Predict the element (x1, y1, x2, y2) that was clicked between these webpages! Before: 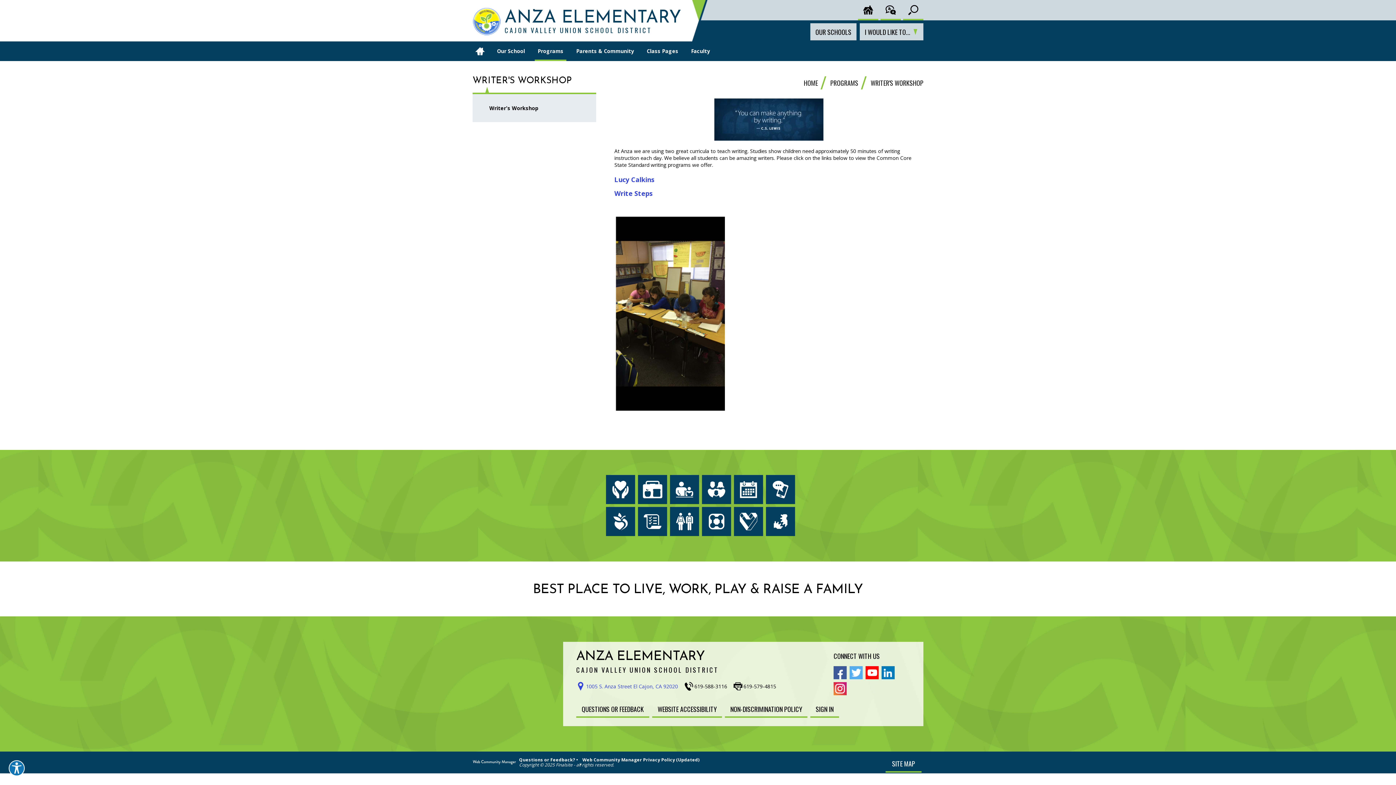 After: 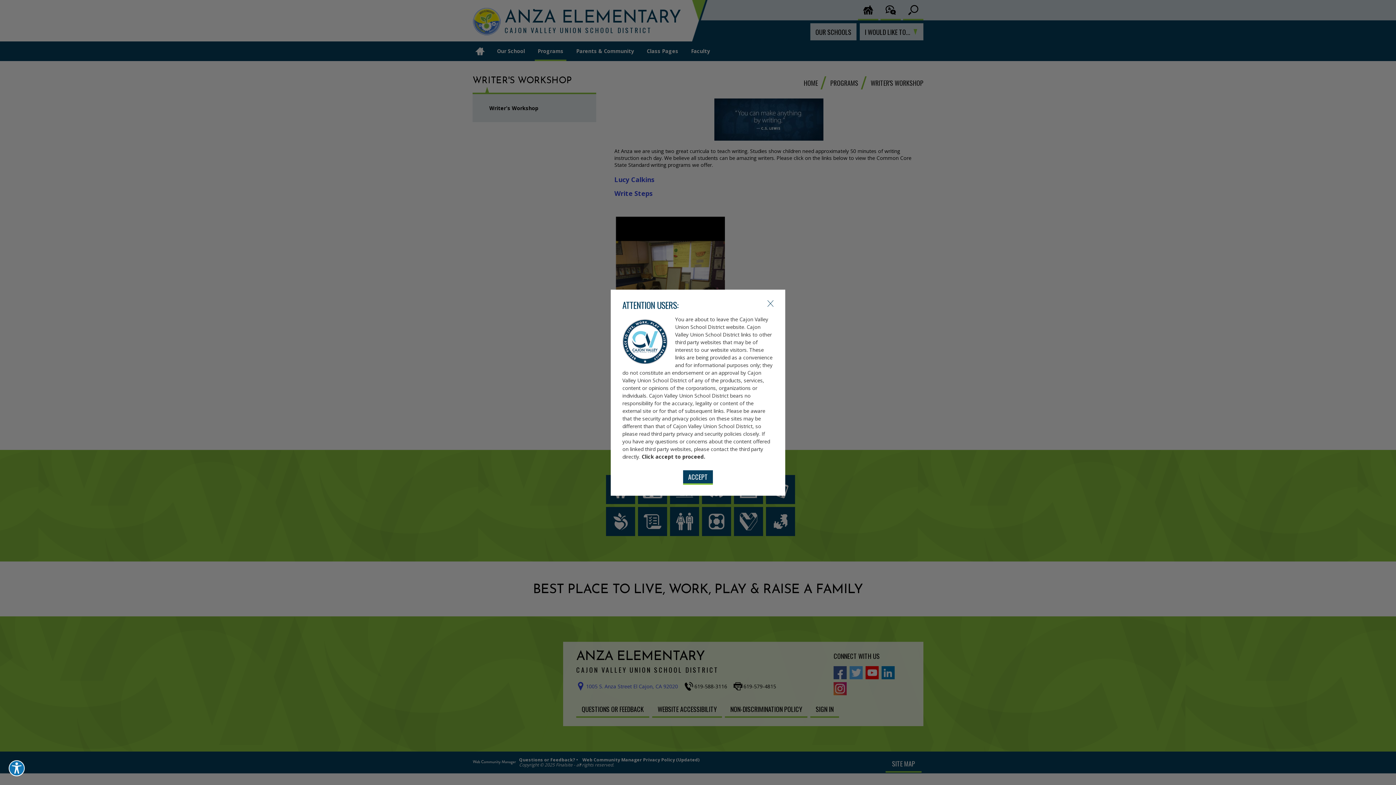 Action: label: Twitter - Opens a new window bbox: (849, 666, 862, 679)